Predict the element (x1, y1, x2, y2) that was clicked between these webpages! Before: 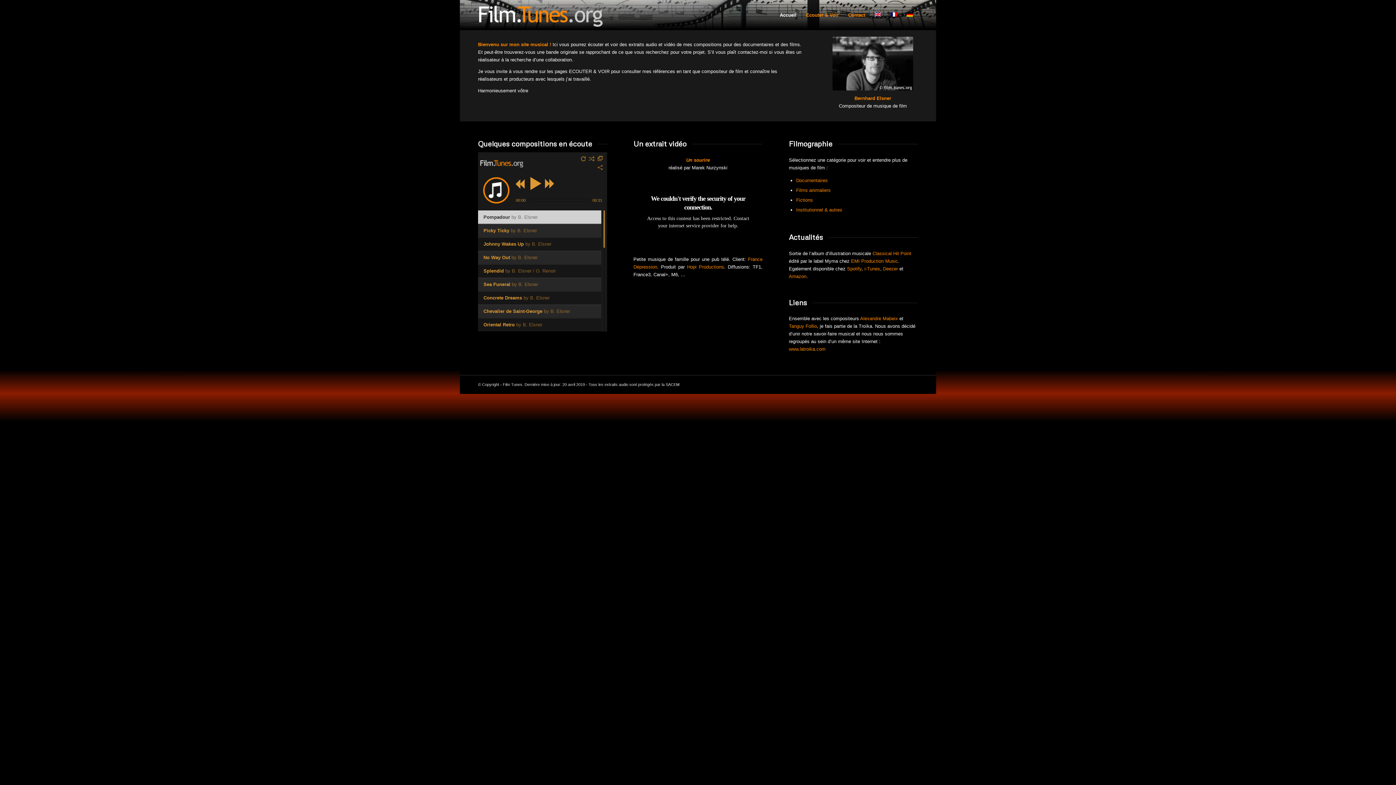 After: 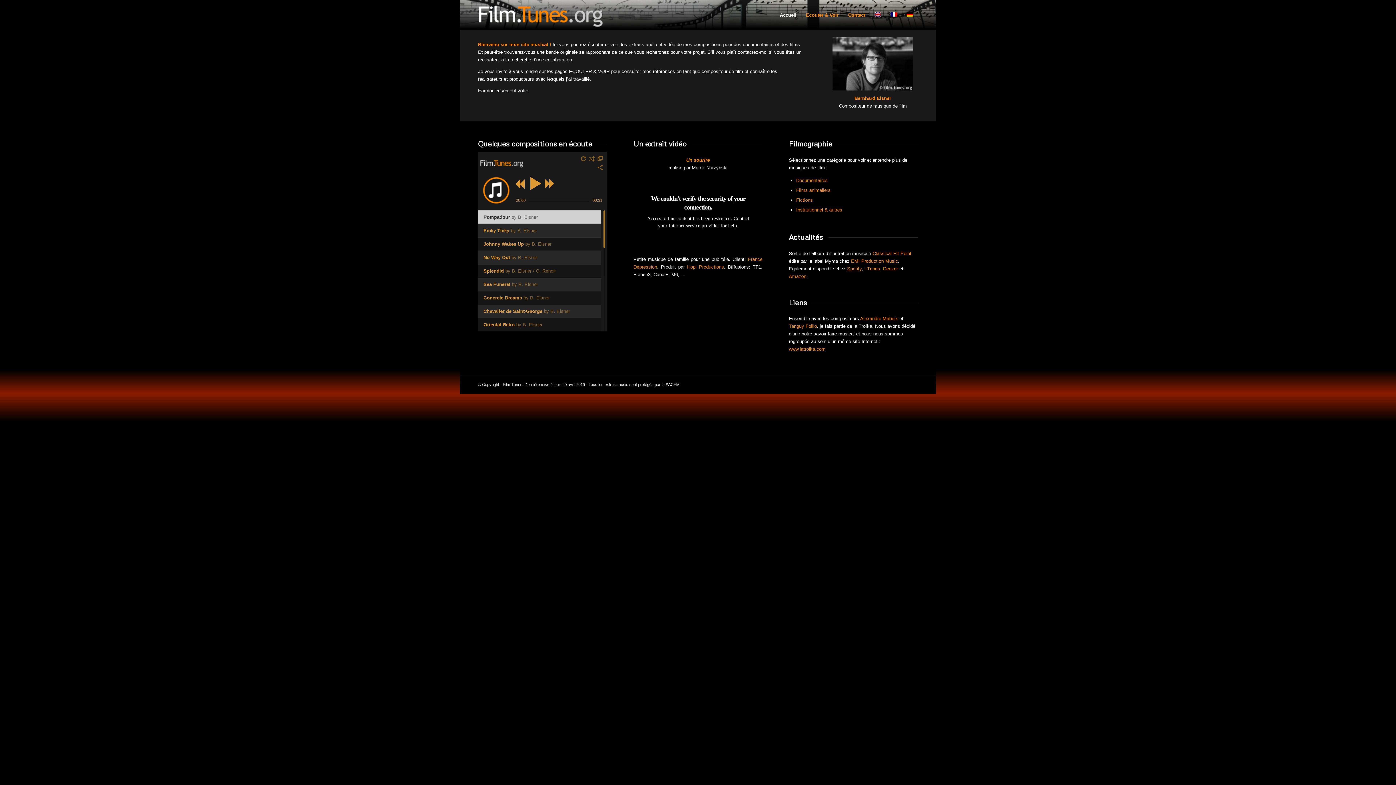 Action: bbox: (847, 266, 861, 271) label: Spotify